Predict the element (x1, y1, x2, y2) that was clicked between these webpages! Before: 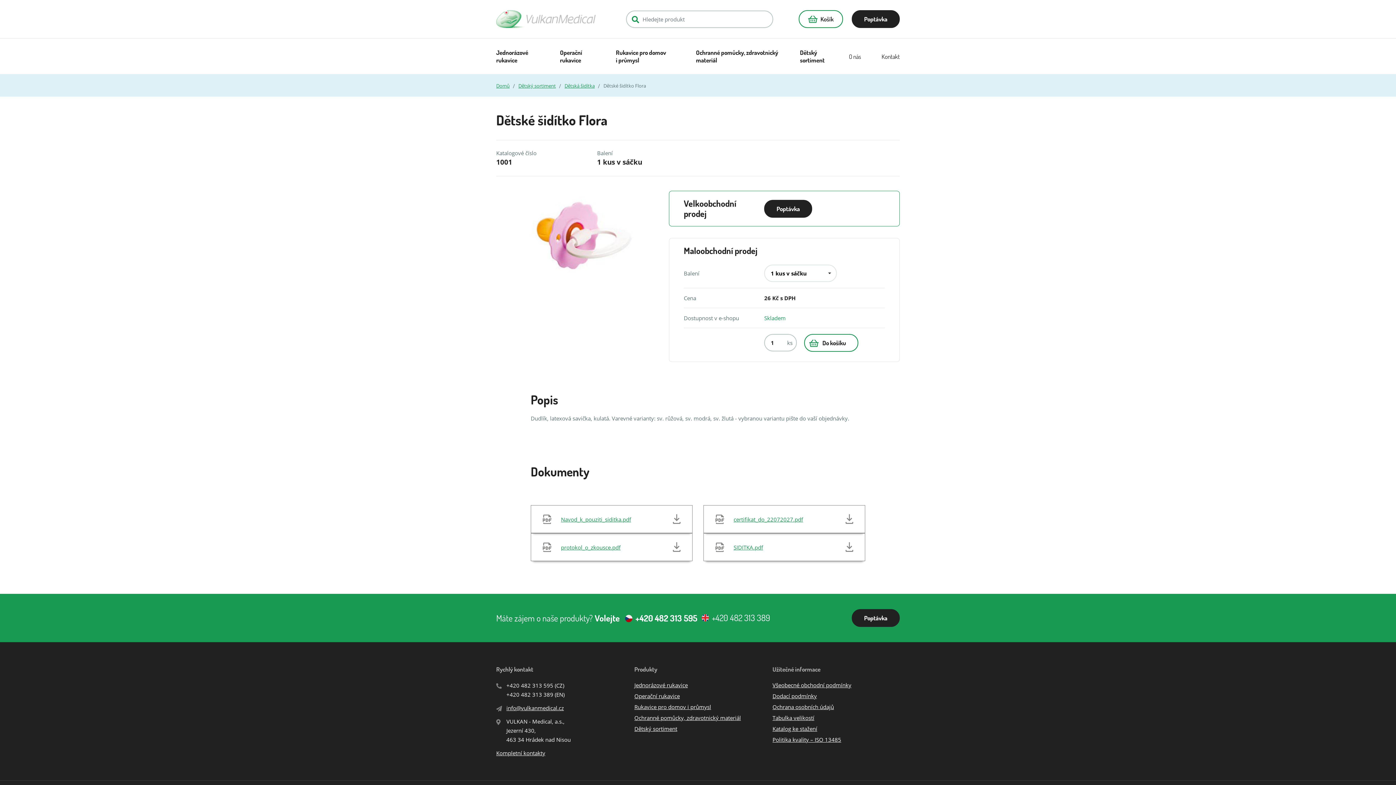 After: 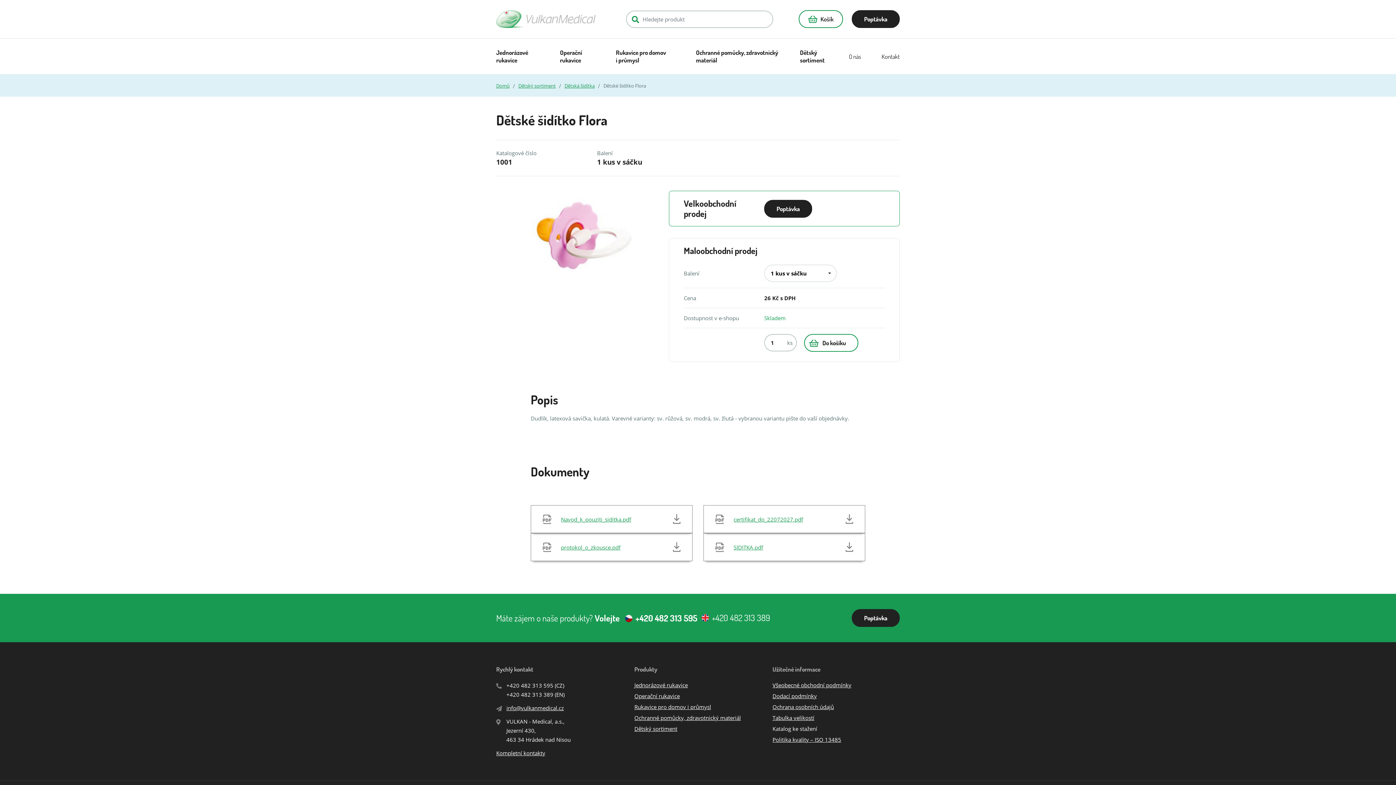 Action: label: Katalog ke stažení bbox: (772, 725, 817, 732)